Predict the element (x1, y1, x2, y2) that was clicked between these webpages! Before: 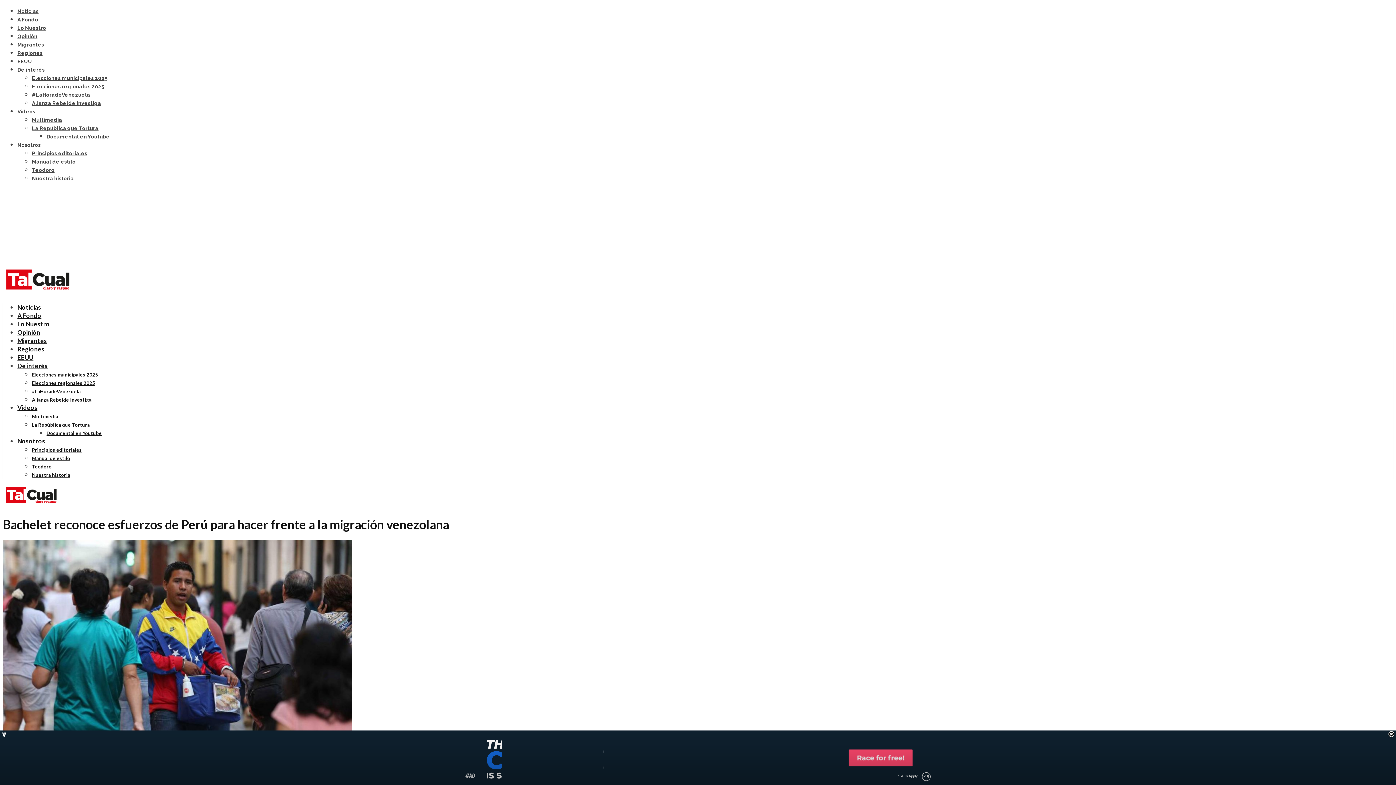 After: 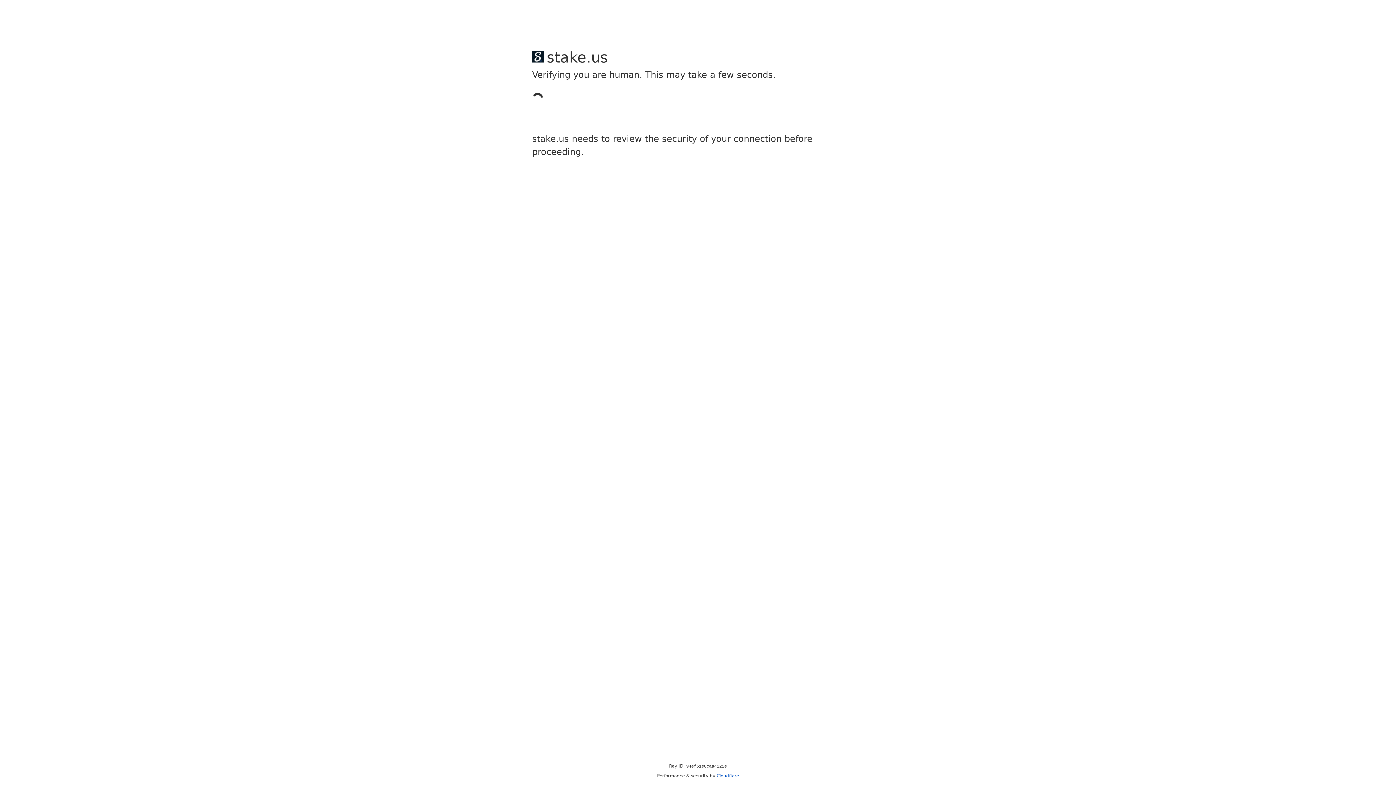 Action: label: Elecciones municipales 2025 bbox: (32, 371, 98, 377)